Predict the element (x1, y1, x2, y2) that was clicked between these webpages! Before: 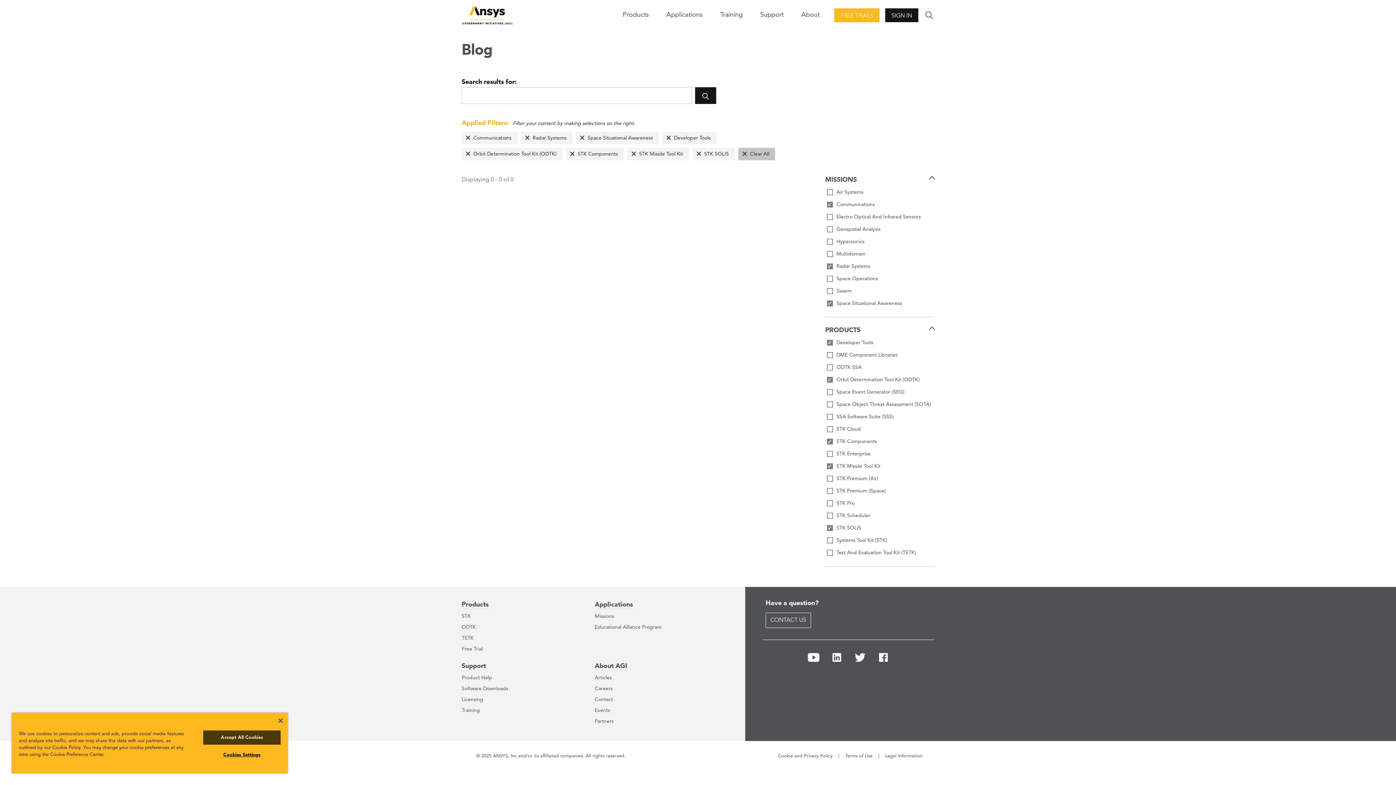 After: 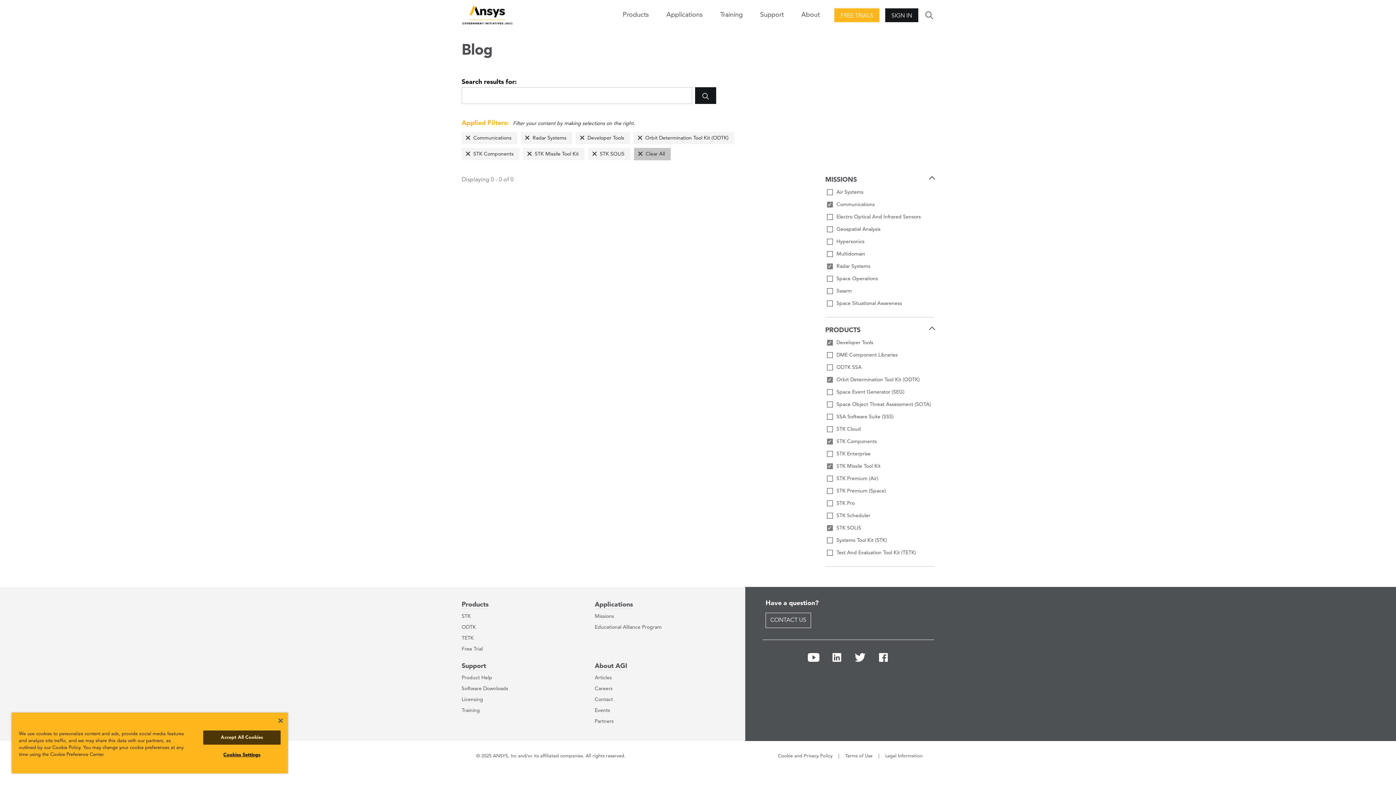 Action: label: Space Situational Awareness bbox: (825, 298, 934, 308)